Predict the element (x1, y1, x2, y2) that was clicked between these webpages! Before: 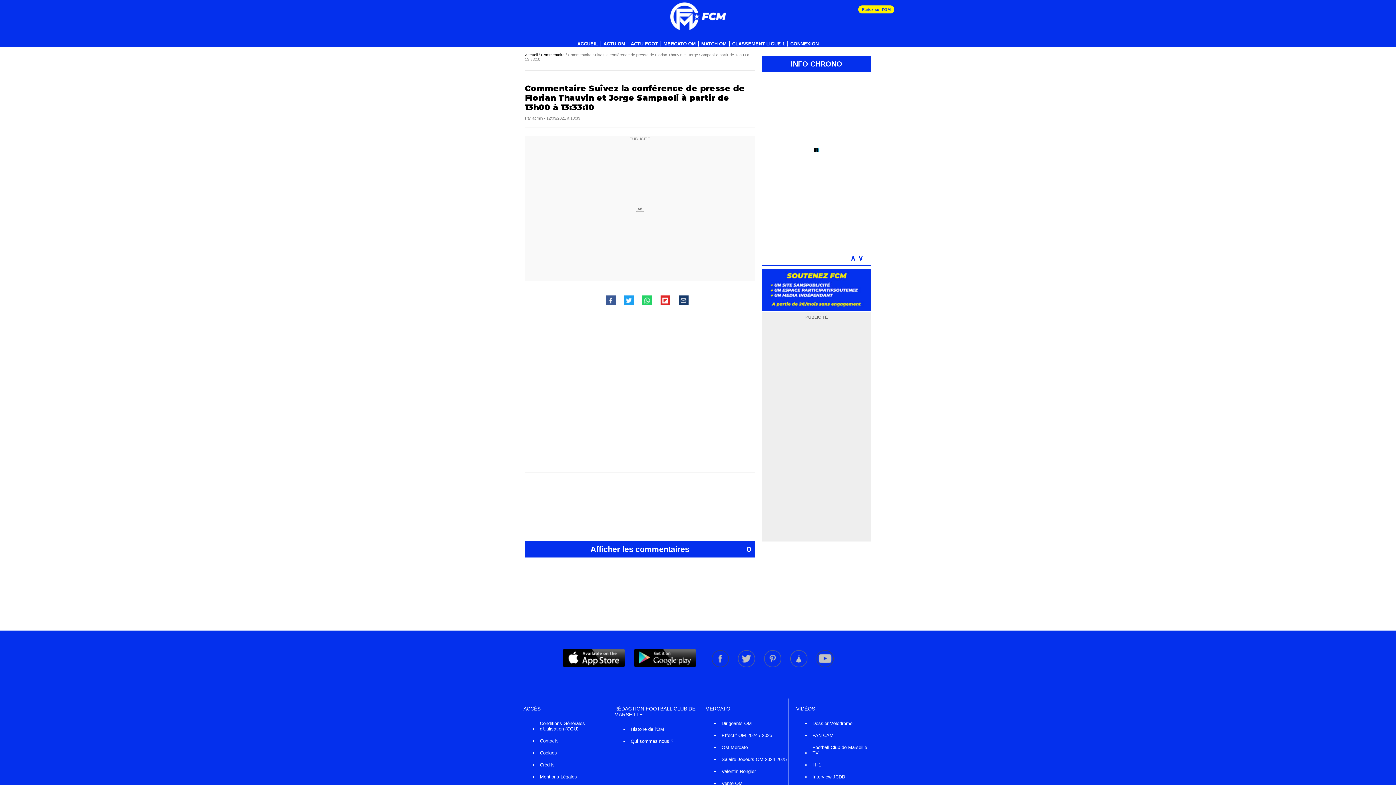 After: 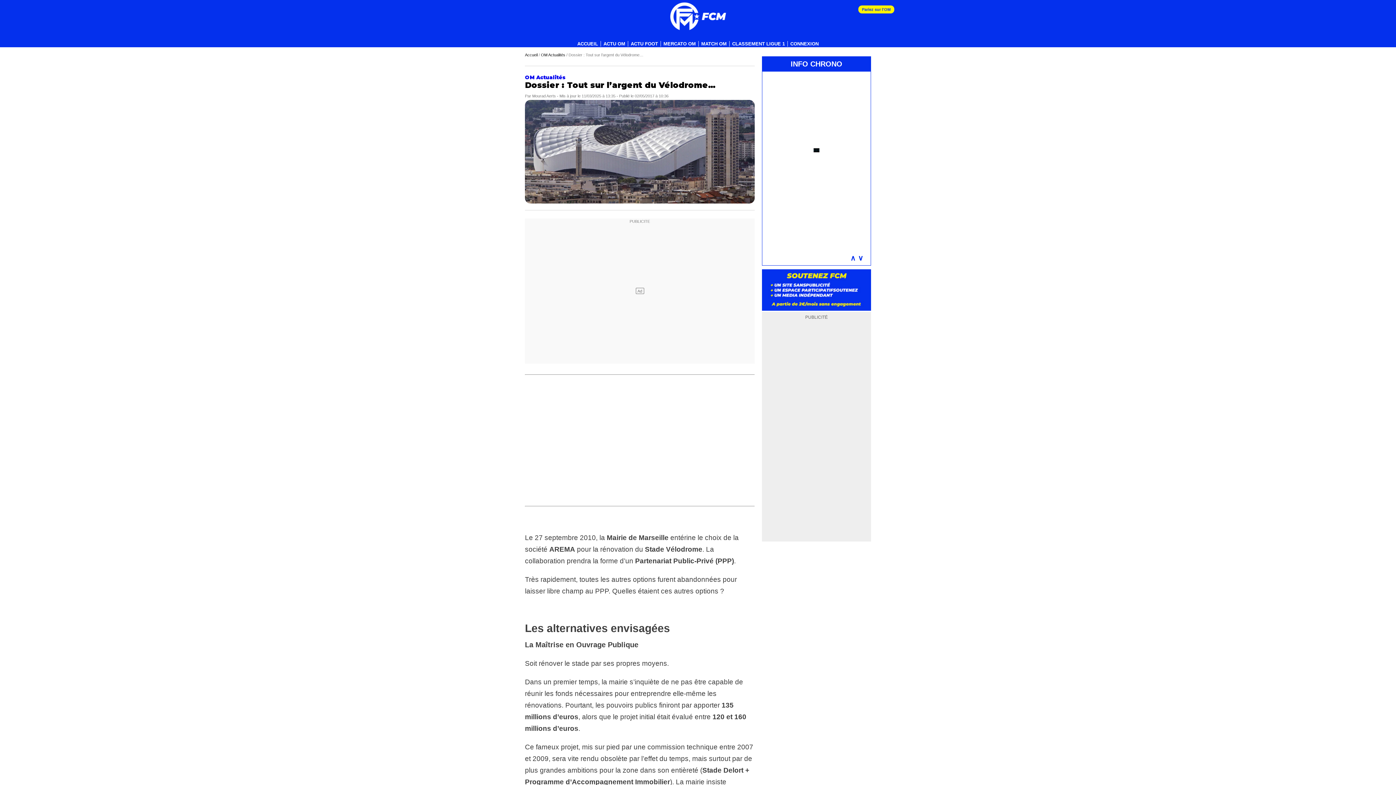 Action: bbox: (810, 719, 854, 728) label: Dossier Vélodrome